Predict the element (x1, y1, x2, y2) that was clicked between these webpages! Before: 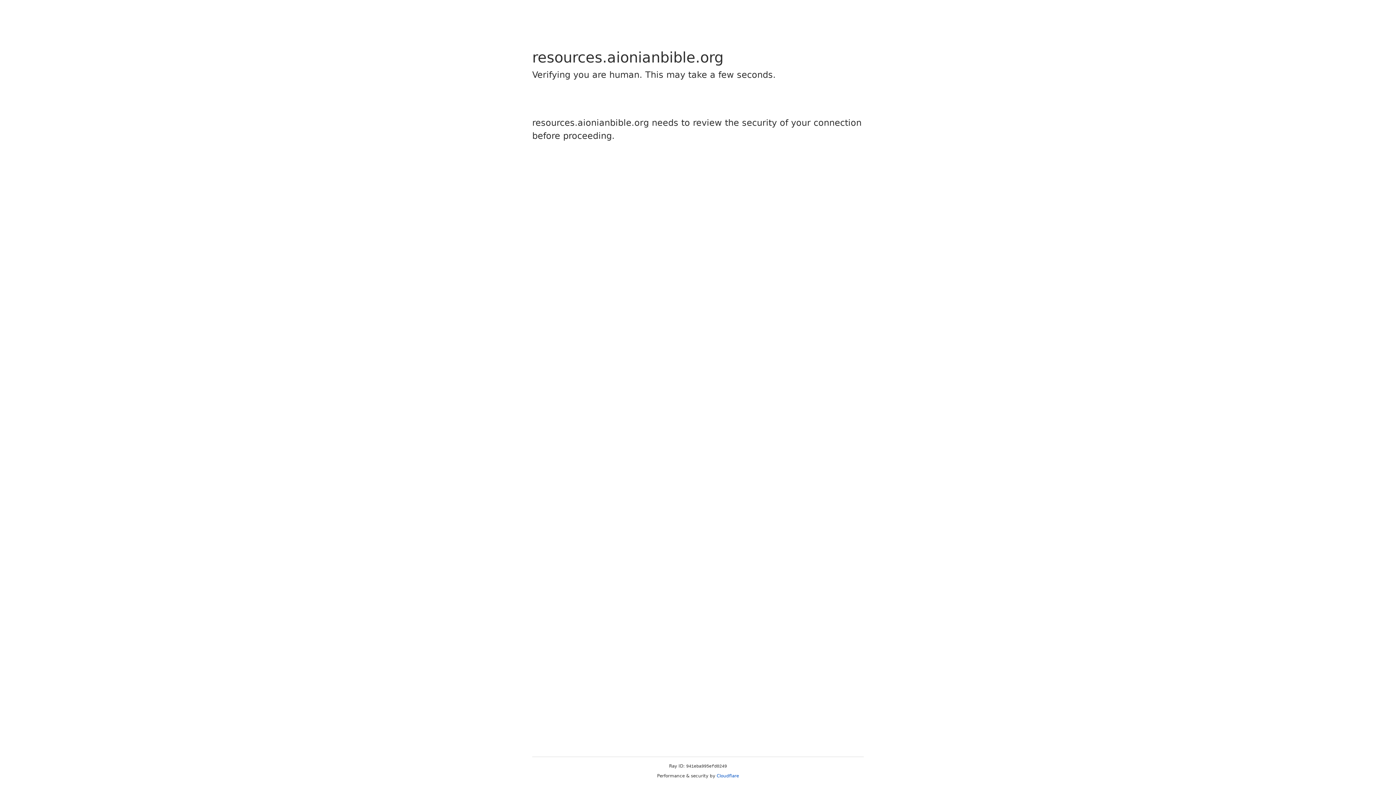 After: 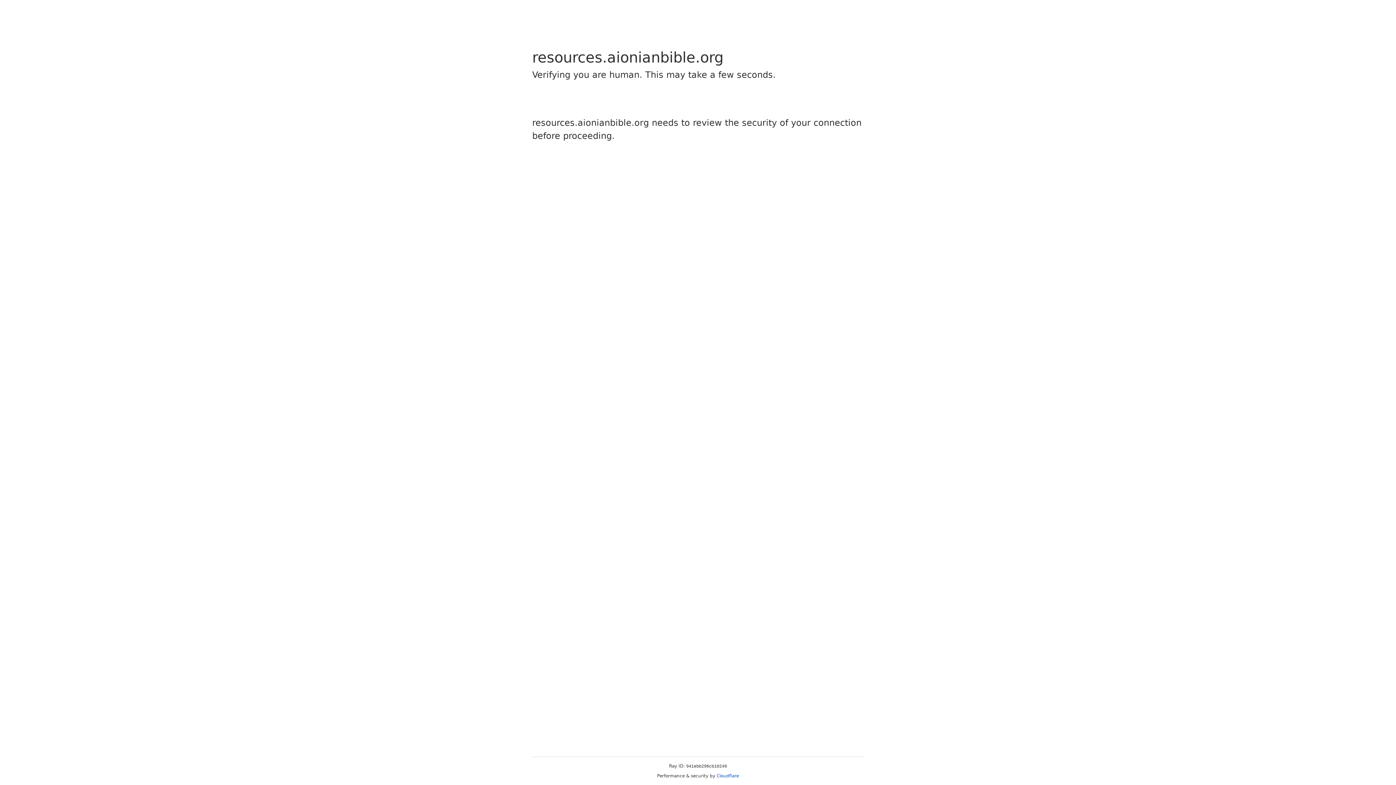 Action: label: Cloudflare bbox: (716, 773, 739, 778)